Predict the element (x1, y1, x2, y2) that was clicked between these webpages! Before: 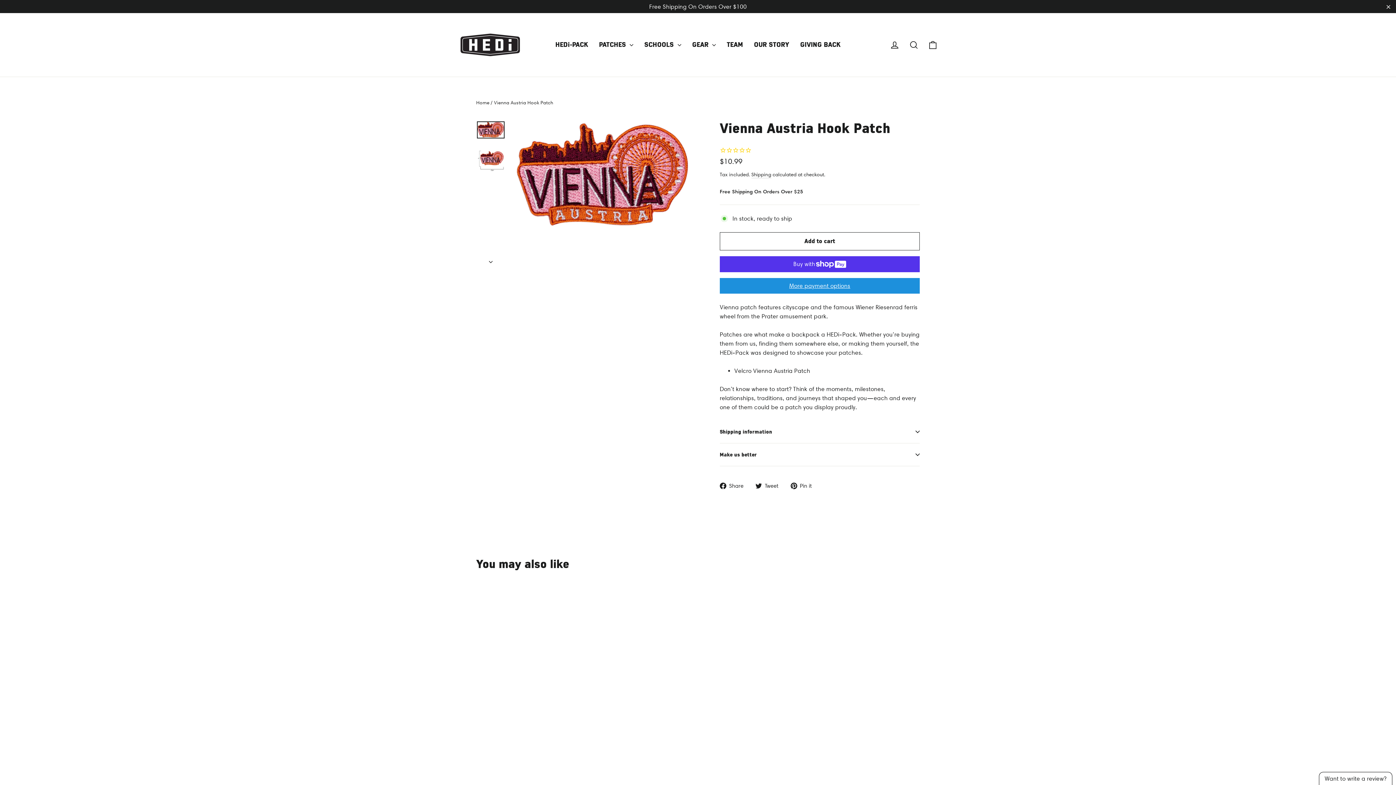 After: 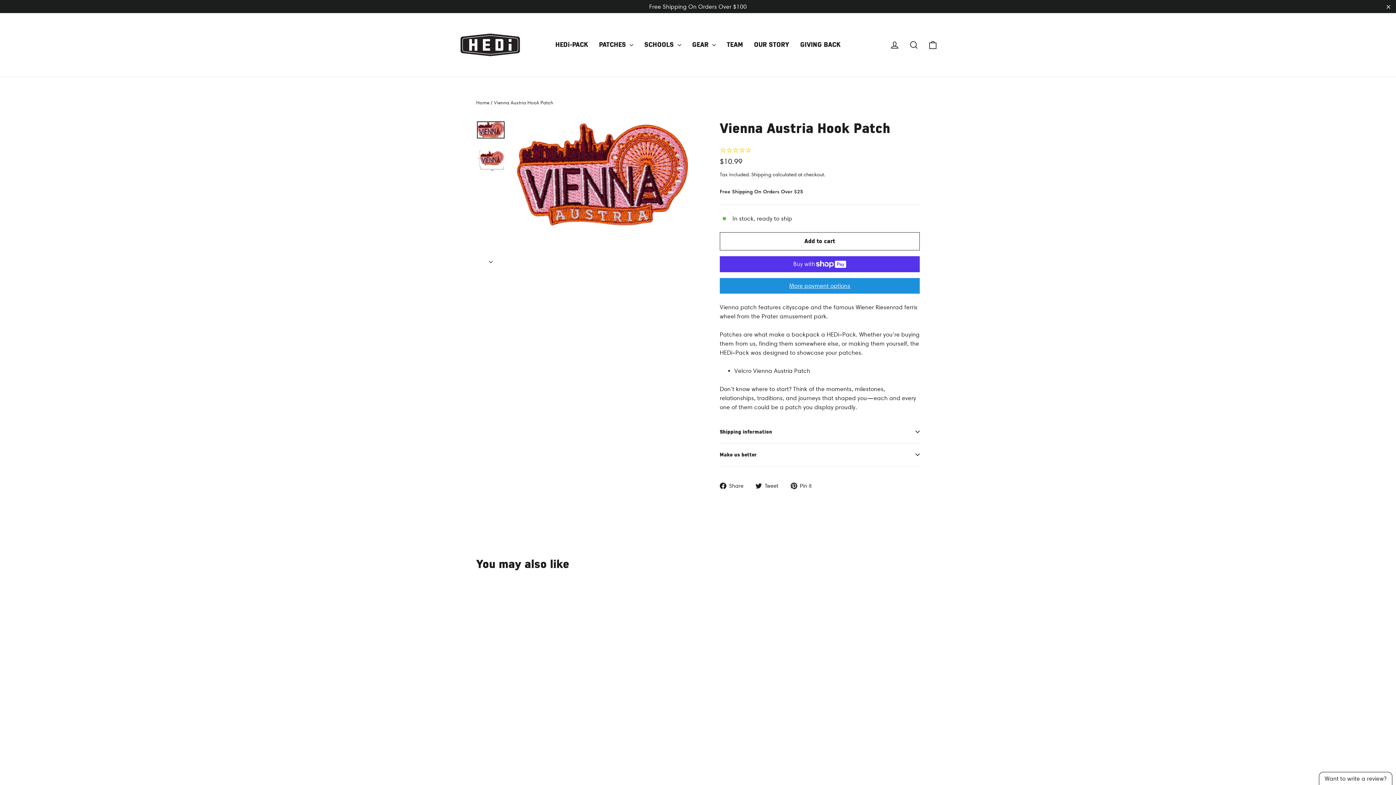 Action: label: Vienna Austria Hook Patch
$10.99 bbox: (476, 579, 579, 759)